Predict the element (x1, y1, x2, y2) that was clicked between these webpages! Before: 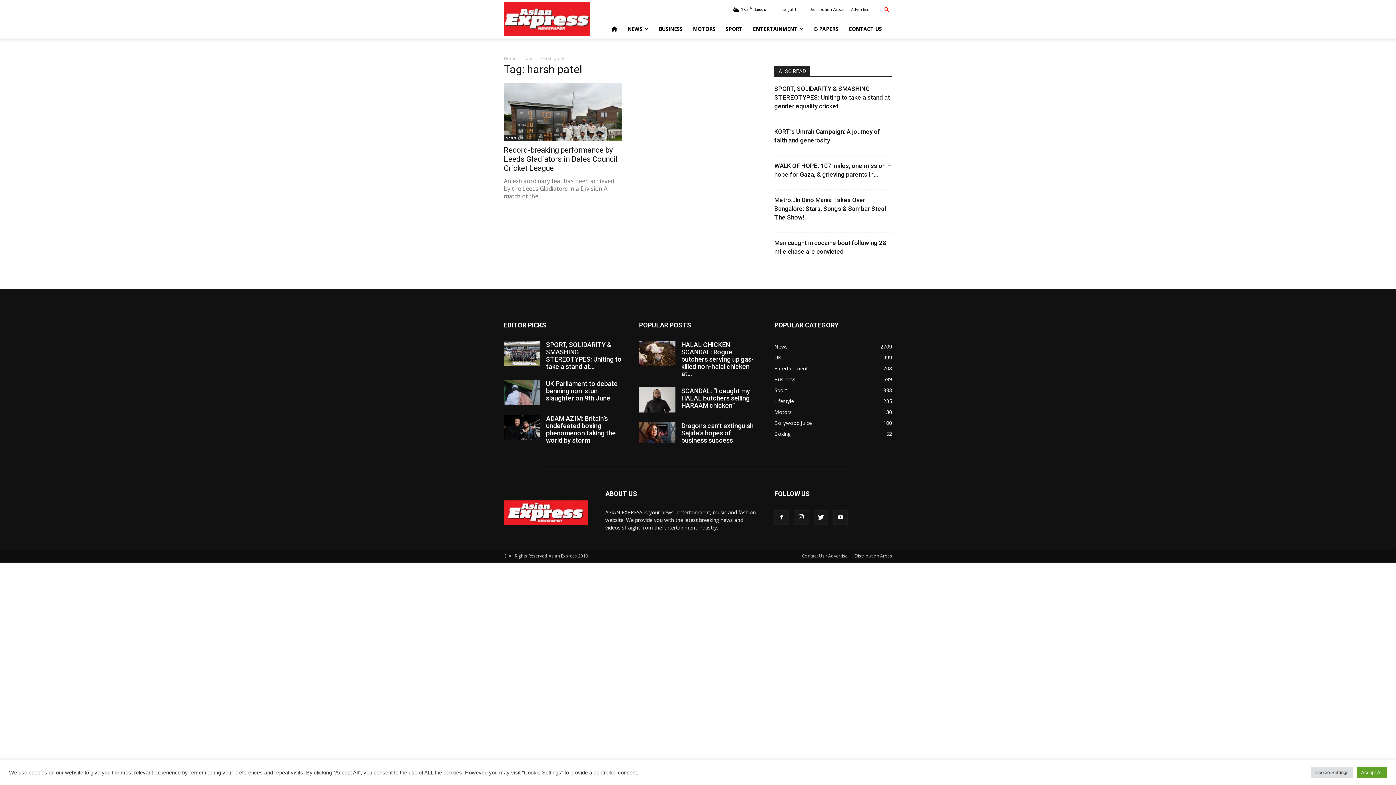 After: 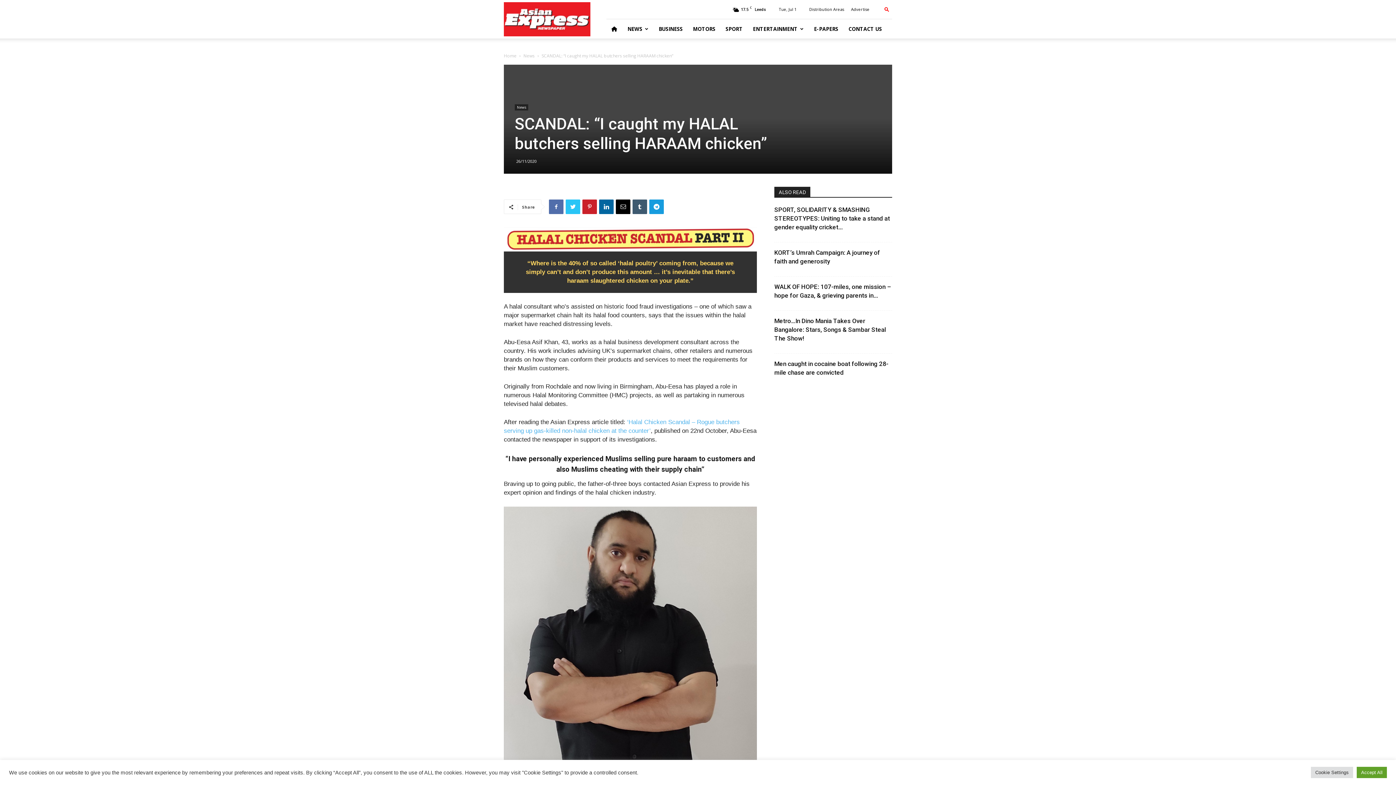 Action: bbox: (639, 387, 675, 412)